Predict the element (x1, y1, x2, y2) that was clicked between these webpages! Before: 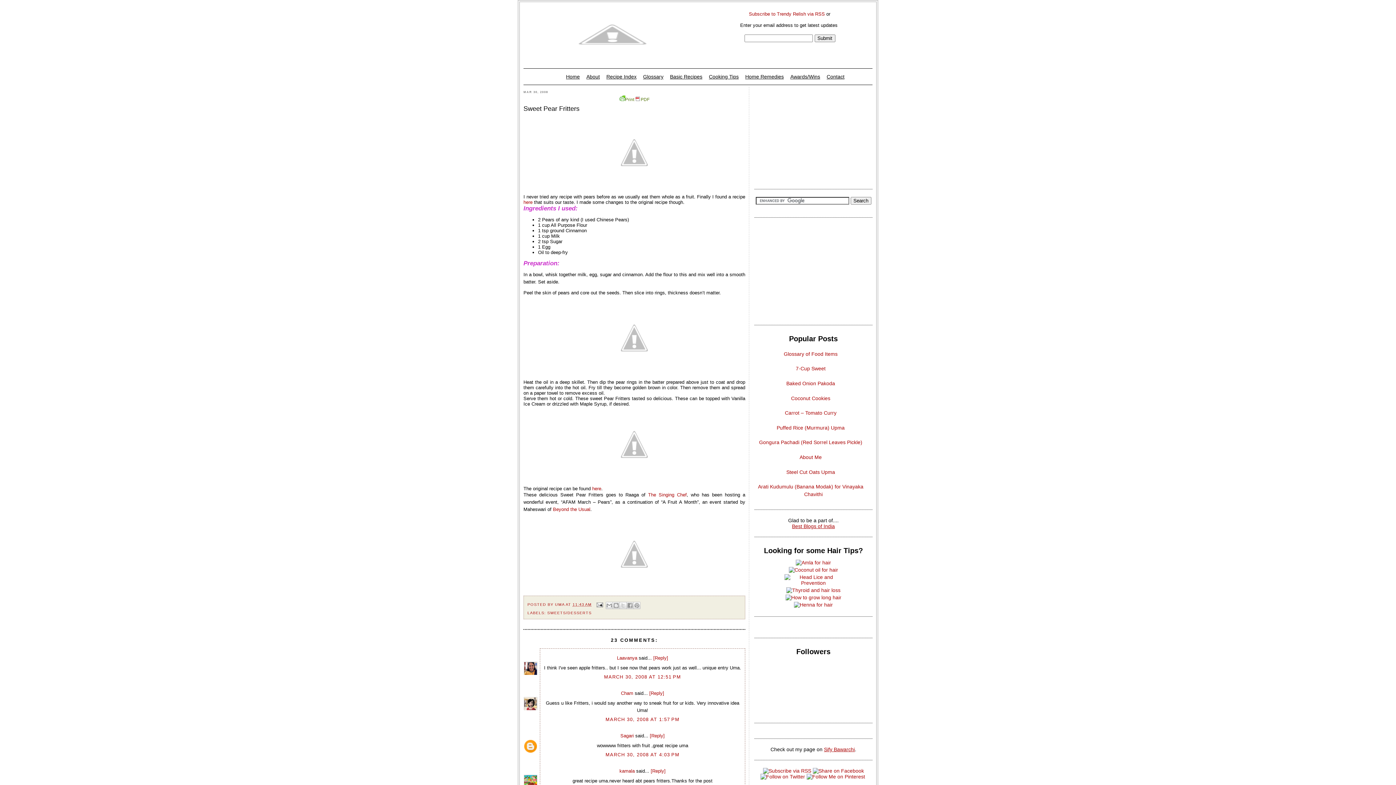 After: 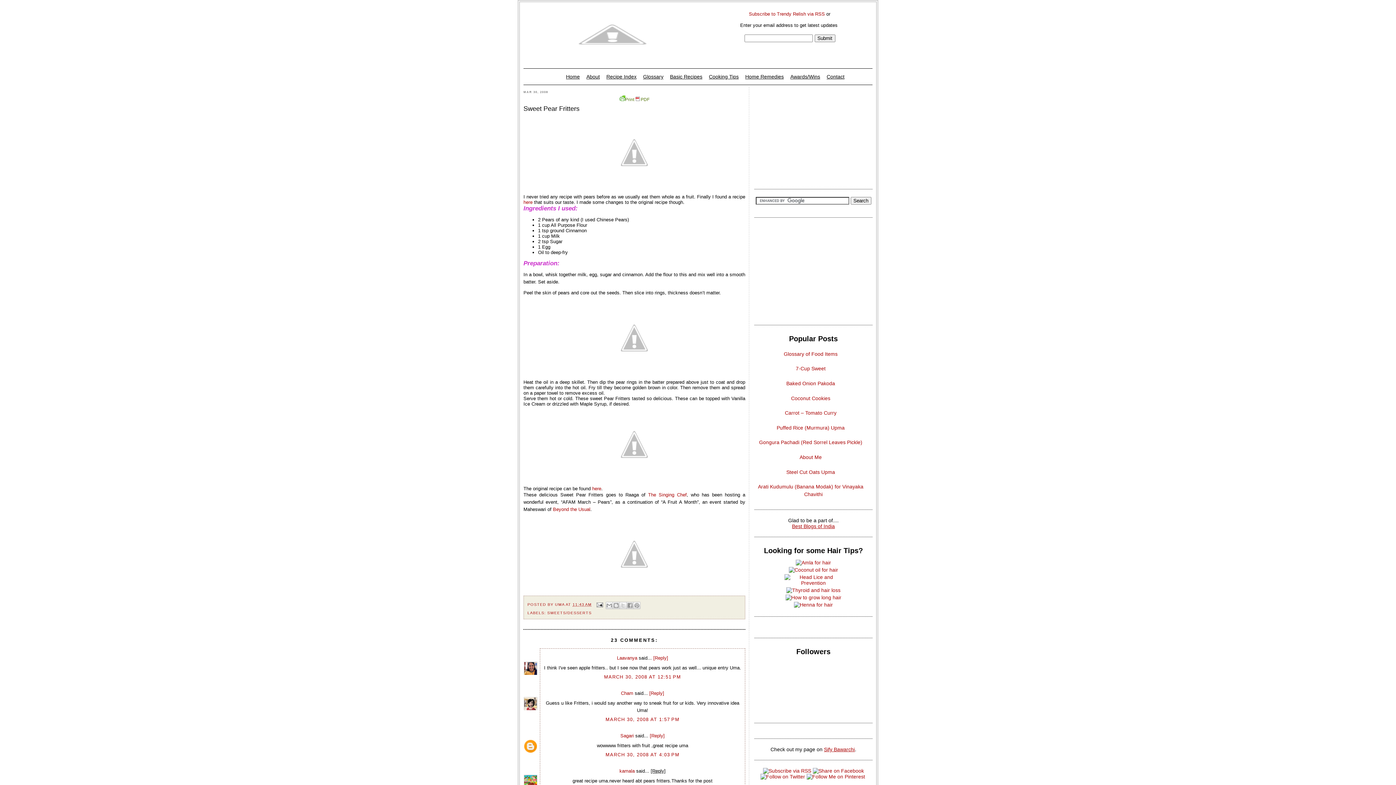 Action: label: [Reply] bbox: (650, 768, 665, 774)